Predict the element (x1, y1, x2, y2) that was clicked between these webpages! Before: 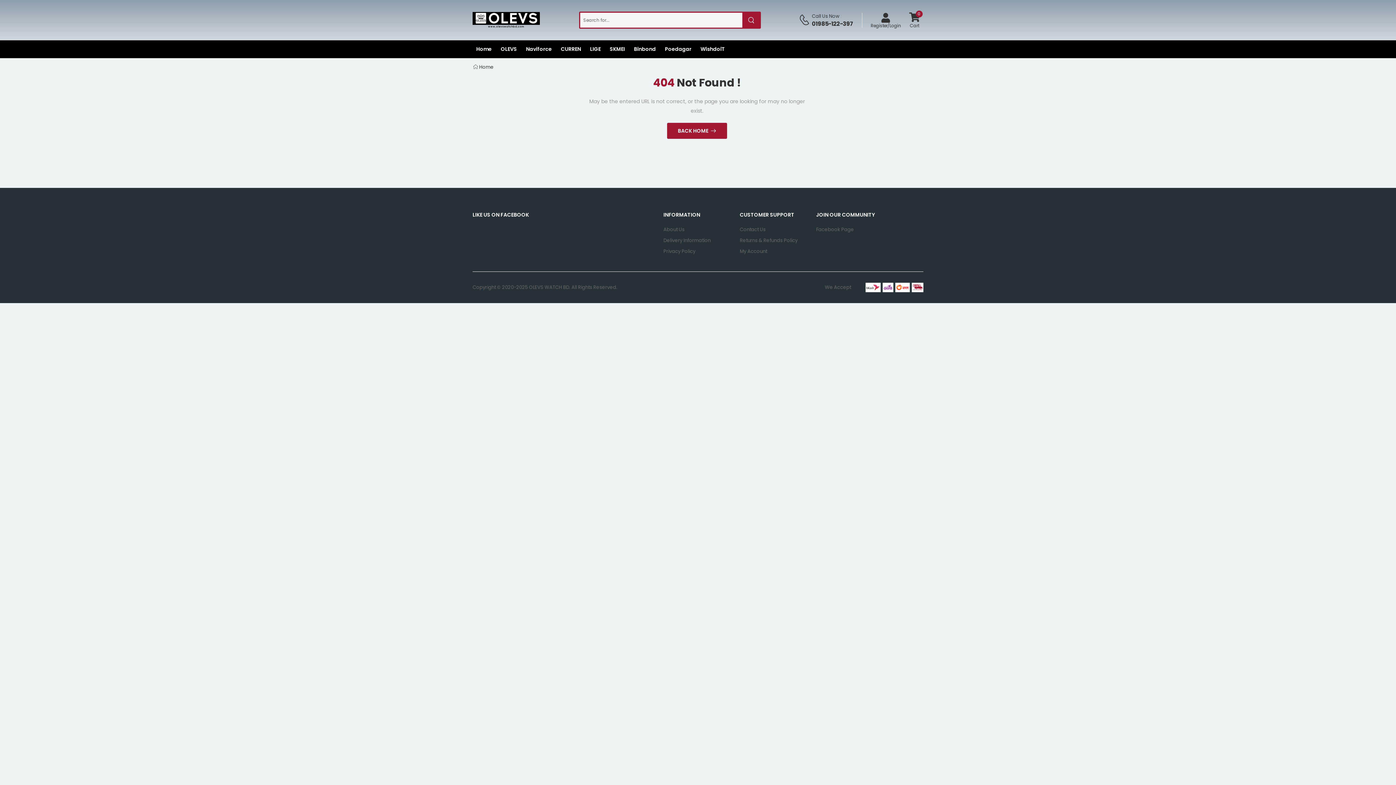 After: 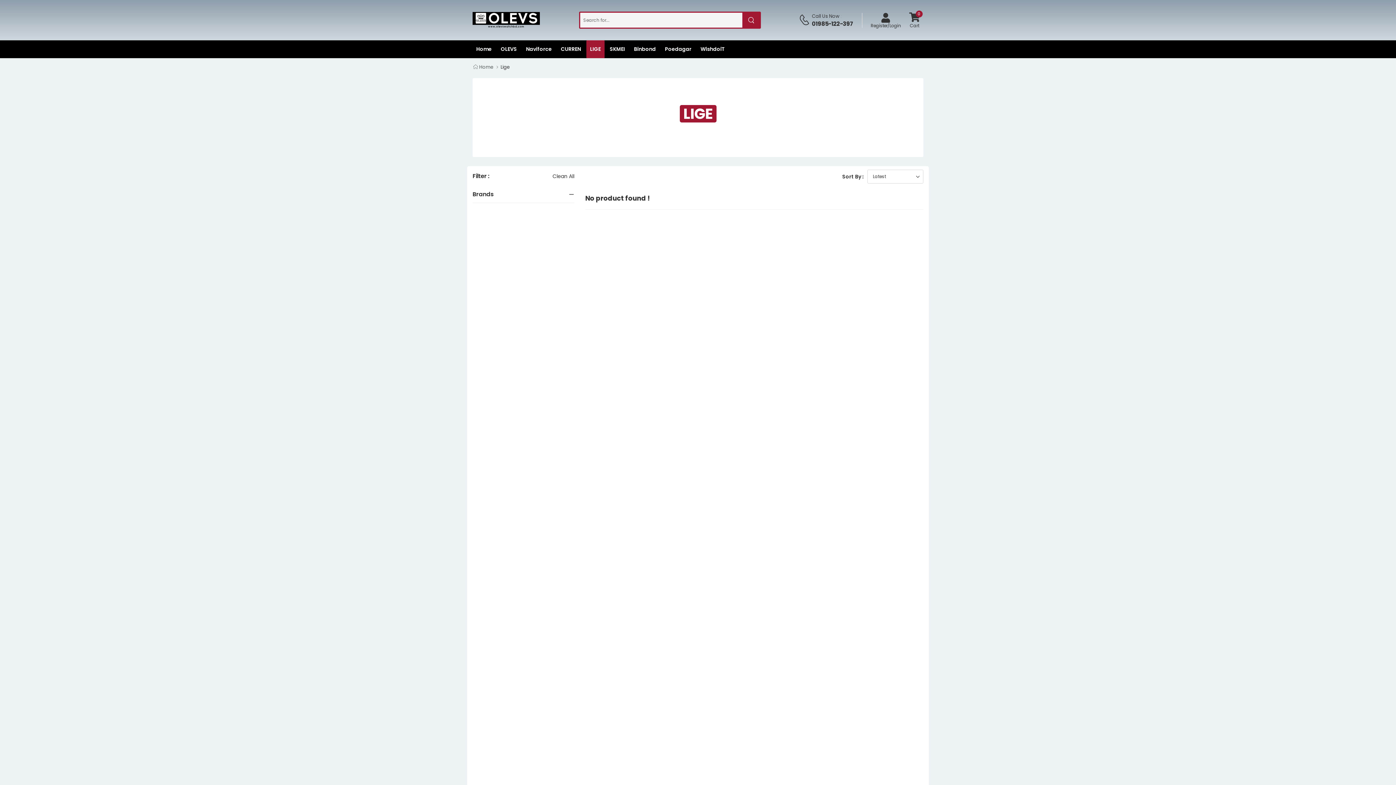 Action: label: LIGE bbox: (586, 40, 604, 58)